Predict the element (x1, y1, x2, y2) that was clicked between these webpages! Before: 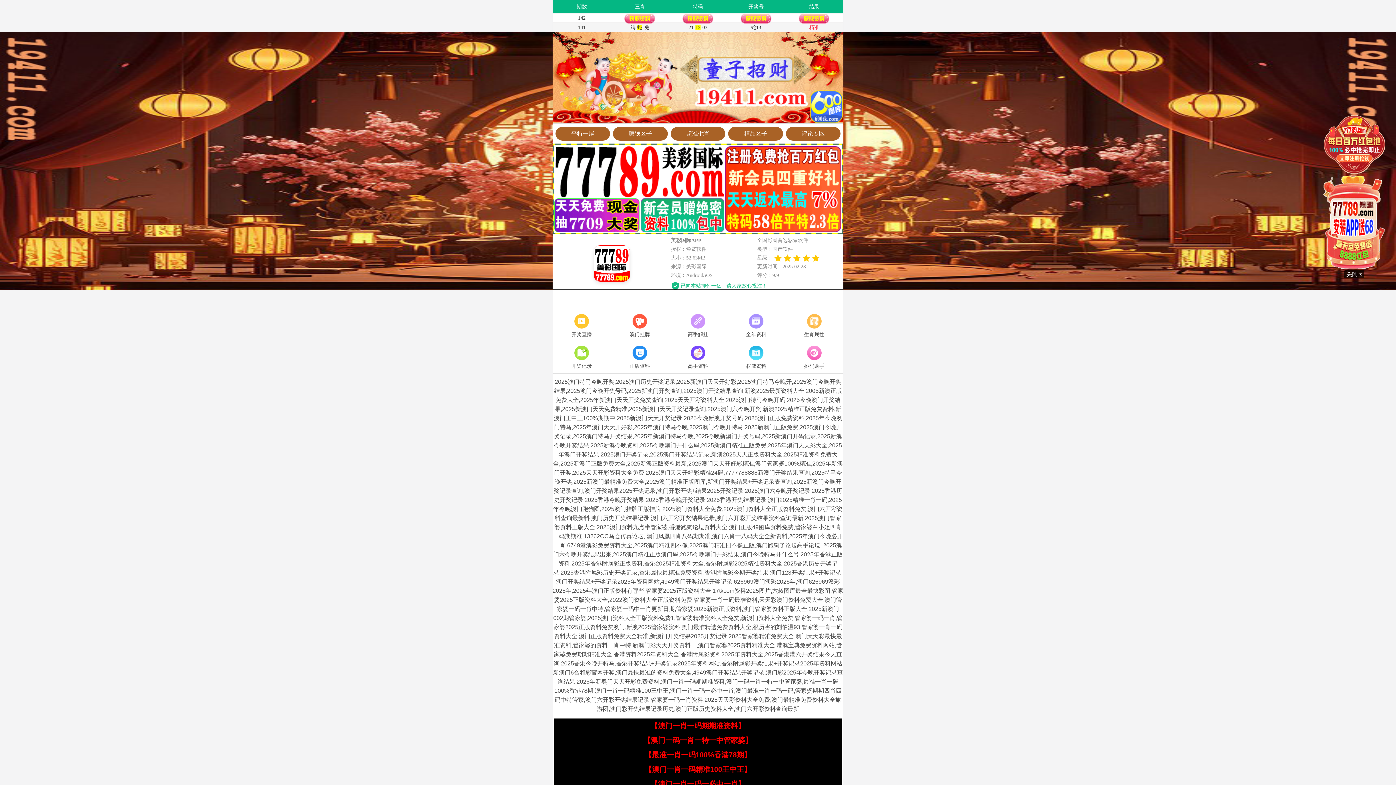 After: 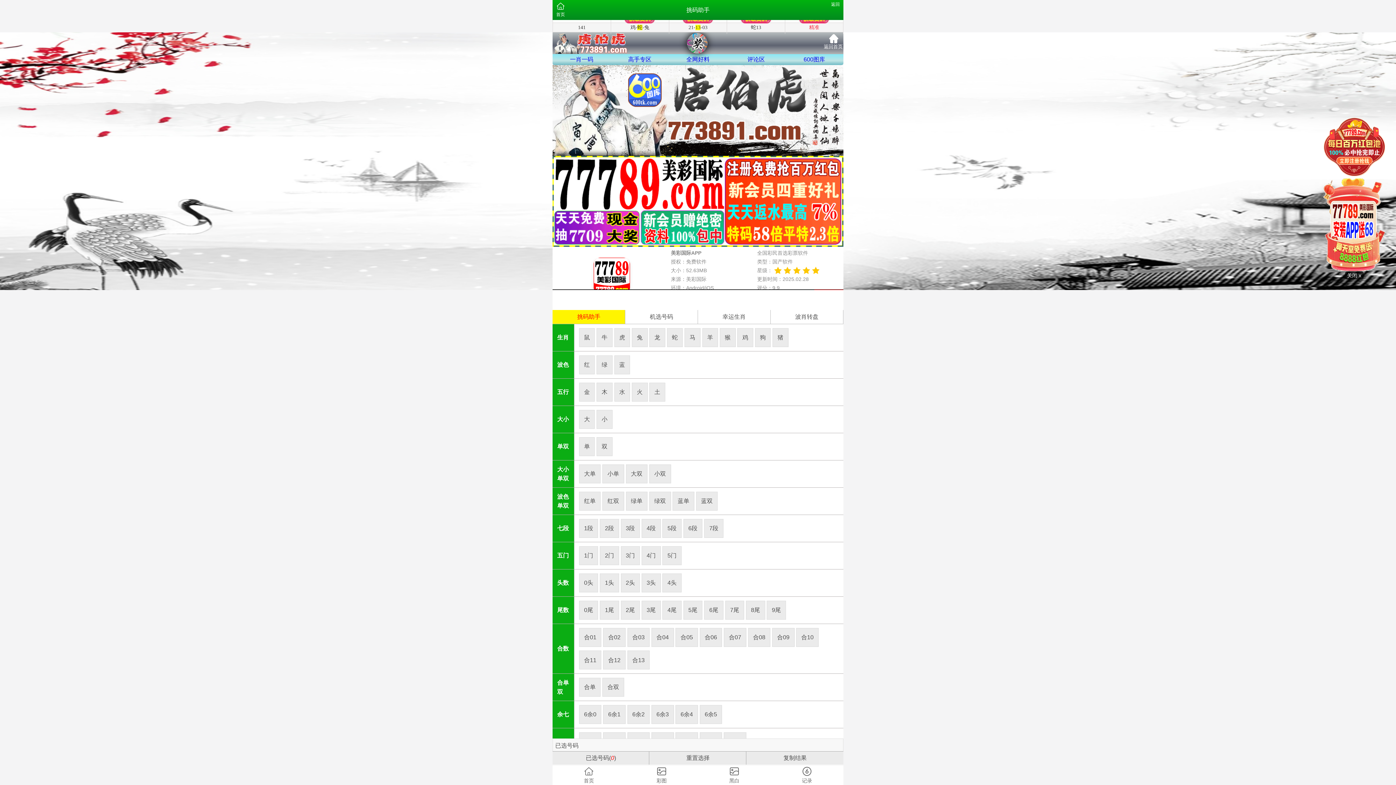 Action: label: 挑码助手 bbox: (785, 344, 843, 371)